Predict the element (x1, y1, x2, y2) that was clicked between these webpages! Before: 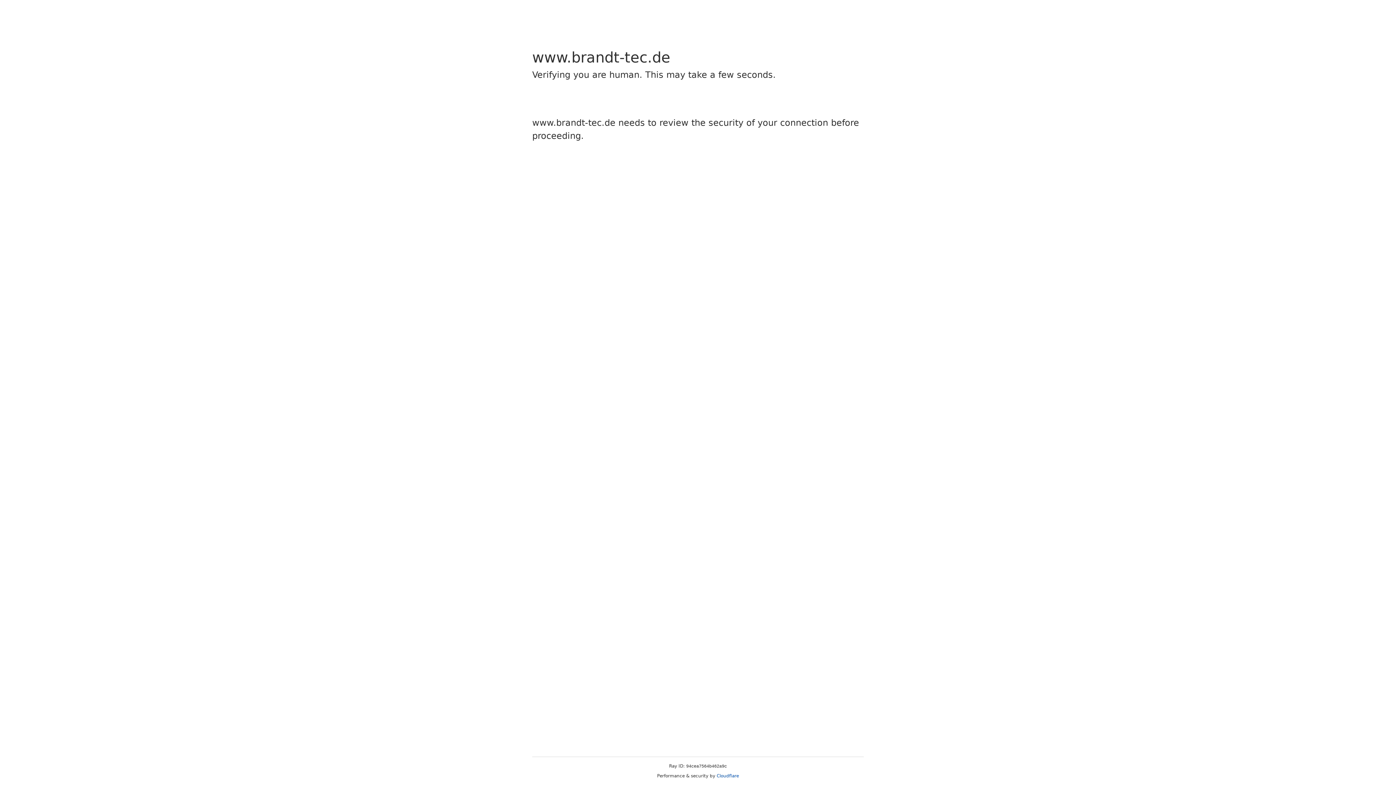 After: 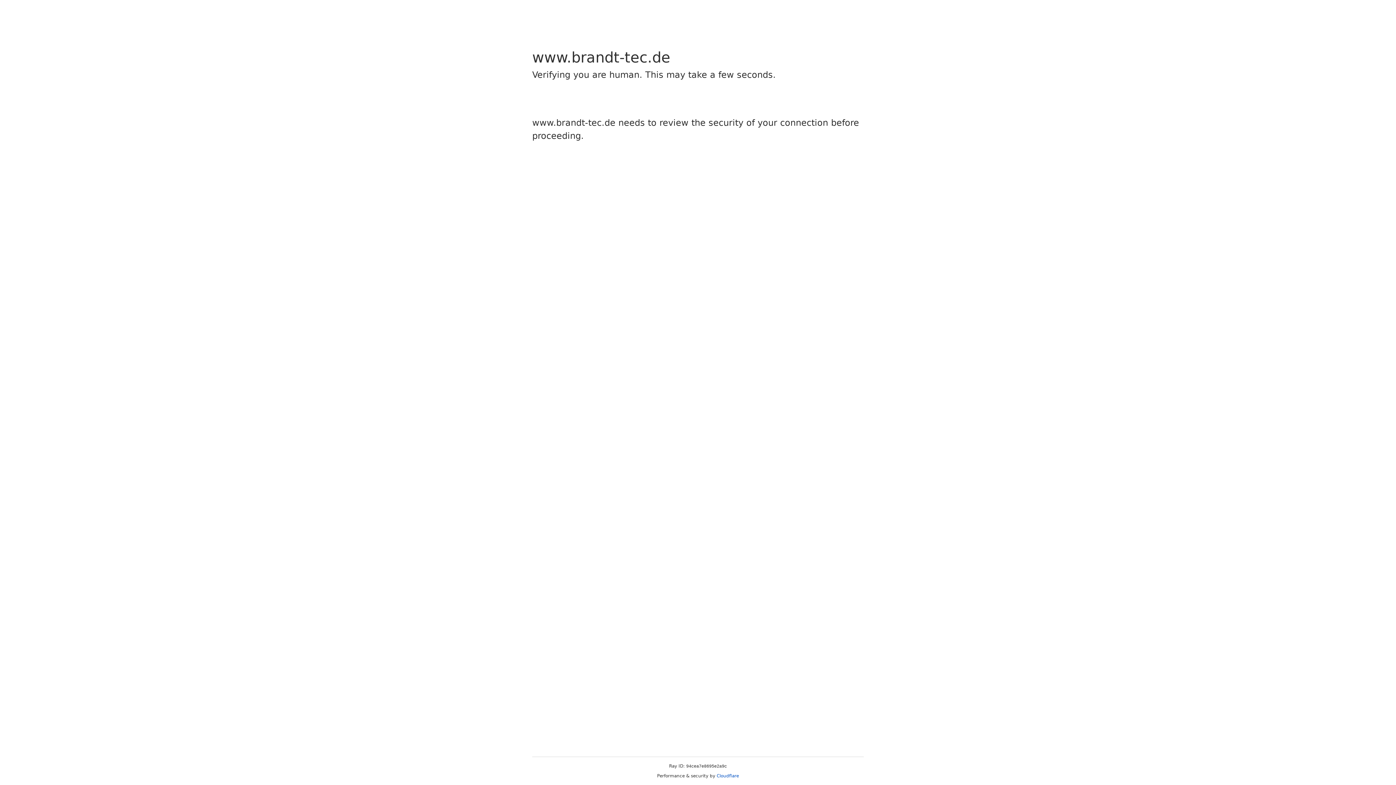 Action: label: Cloudflare bbox: (716, 773, 739, 778)